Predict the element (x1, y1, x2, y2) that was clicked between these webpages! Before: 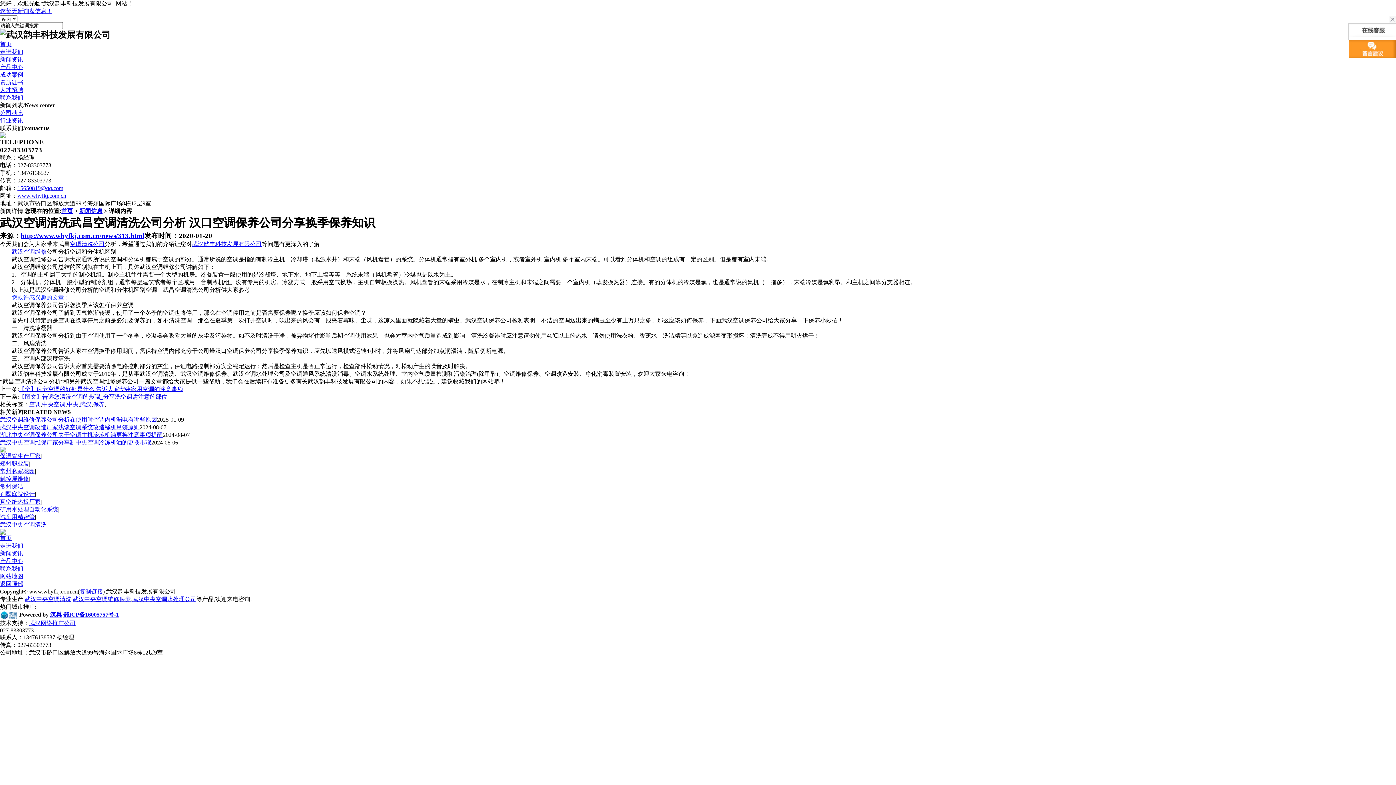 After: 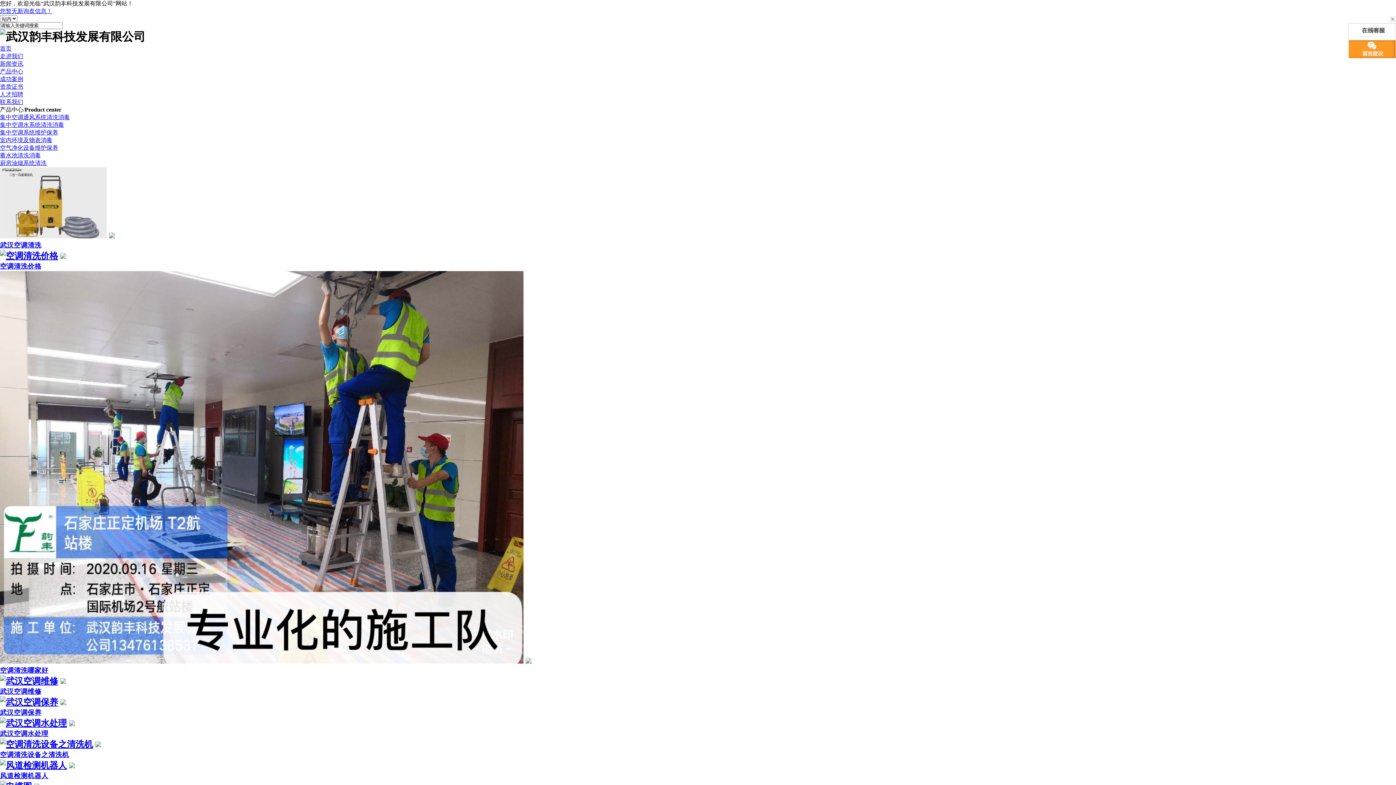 Action: label: 产品中心 bbox: (0, 558, 23, 564)